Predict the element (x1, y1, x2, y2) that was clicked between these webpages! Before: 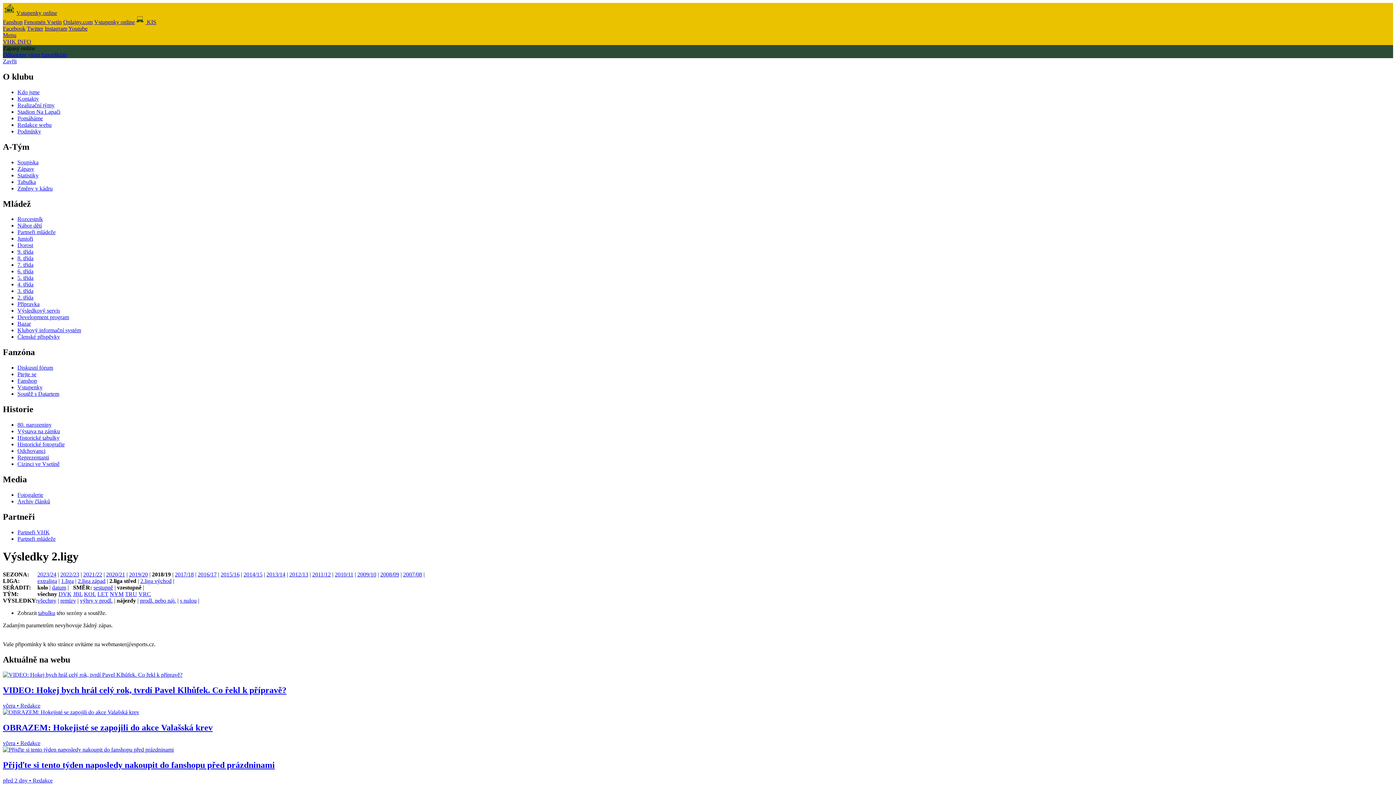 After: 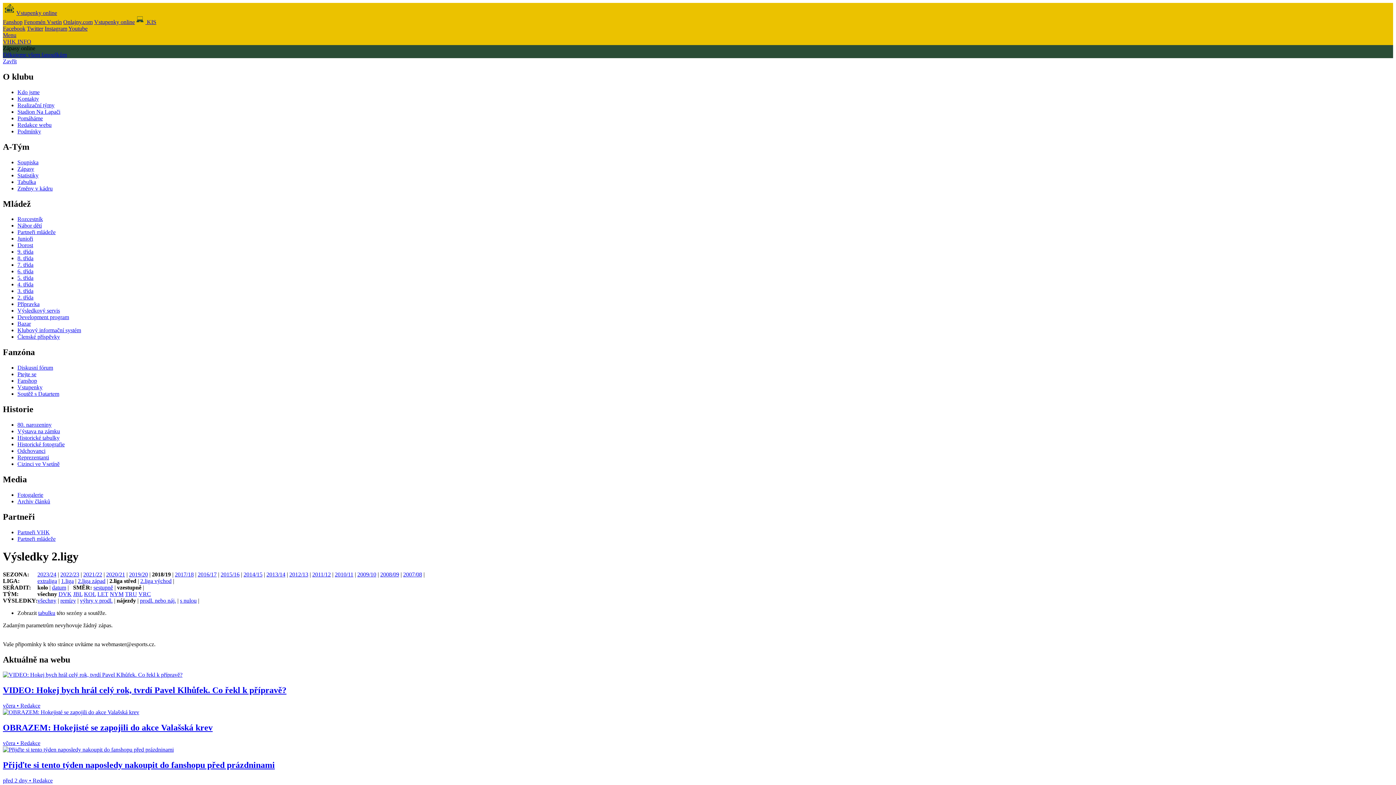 Action: label: Menu bbox: (2, 32, 16, 38)